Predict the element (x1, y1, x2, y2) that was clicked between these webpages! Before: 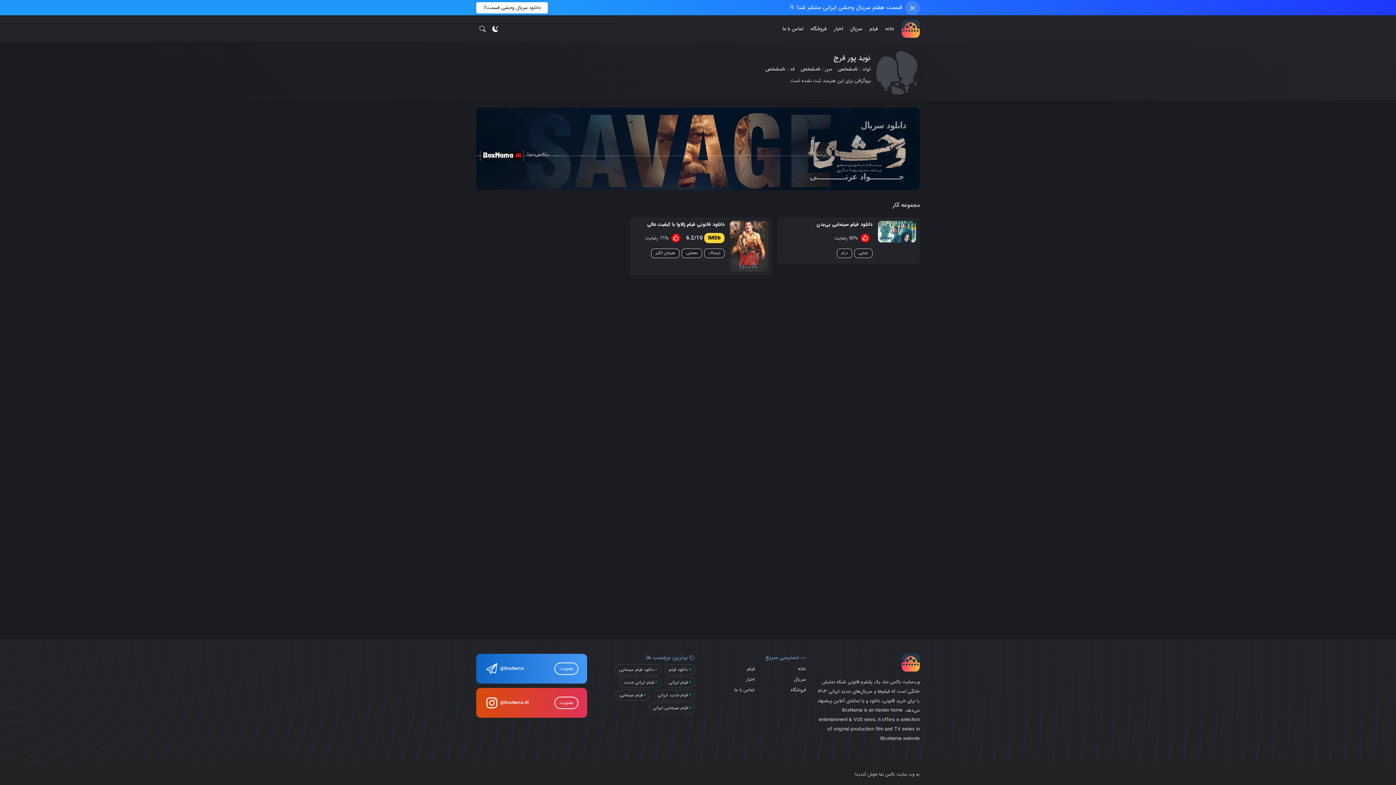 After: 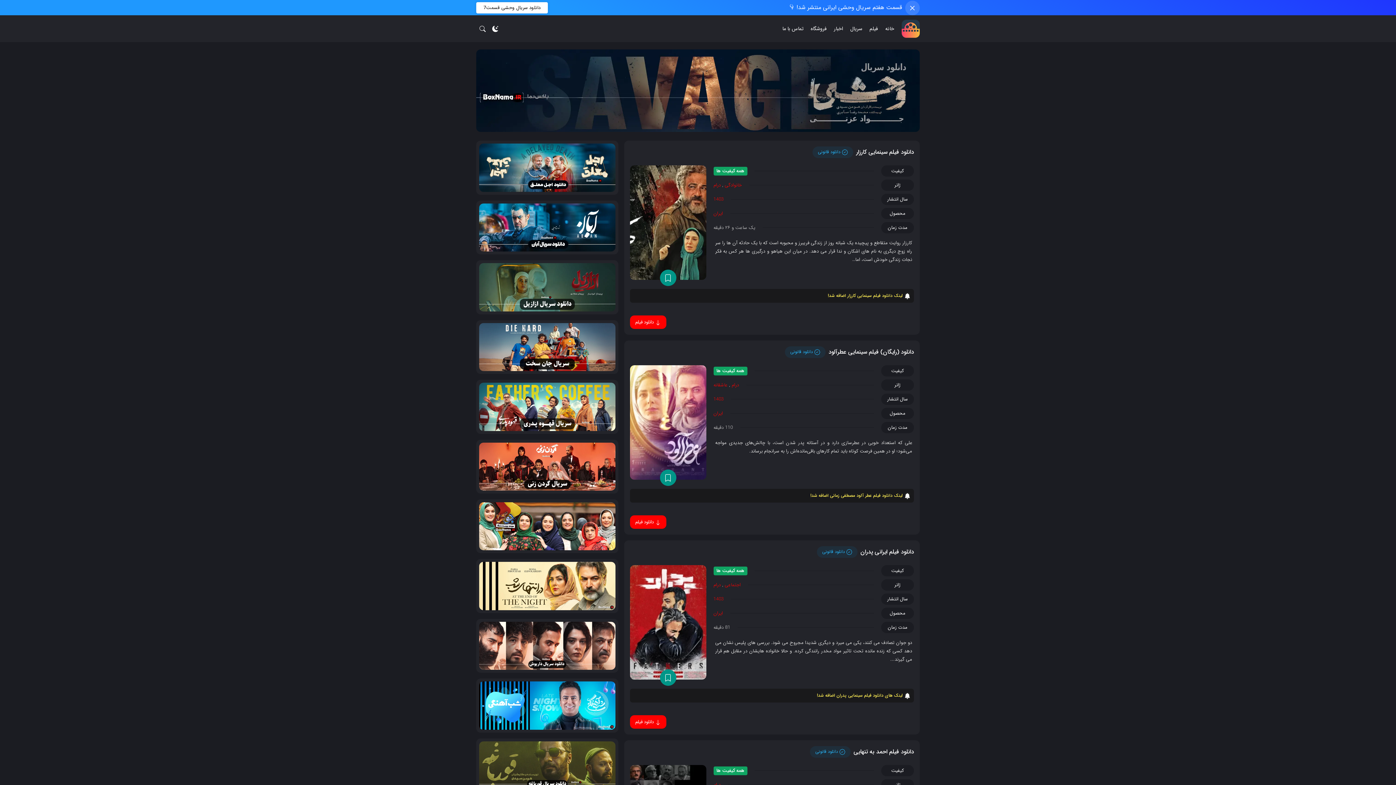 Action: bbox: (620, 677, 661, 688) label: فیلم ایرانی جدید (64 مورد)